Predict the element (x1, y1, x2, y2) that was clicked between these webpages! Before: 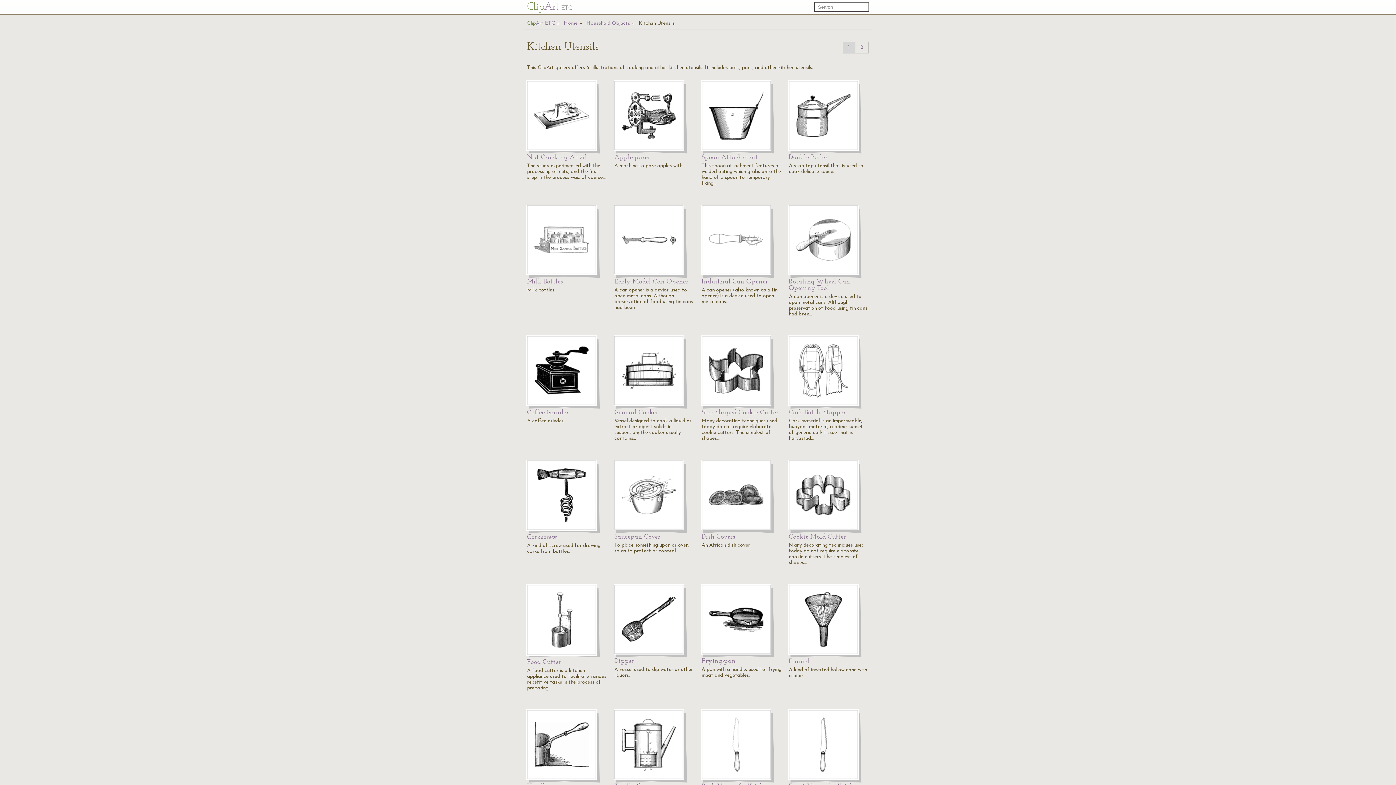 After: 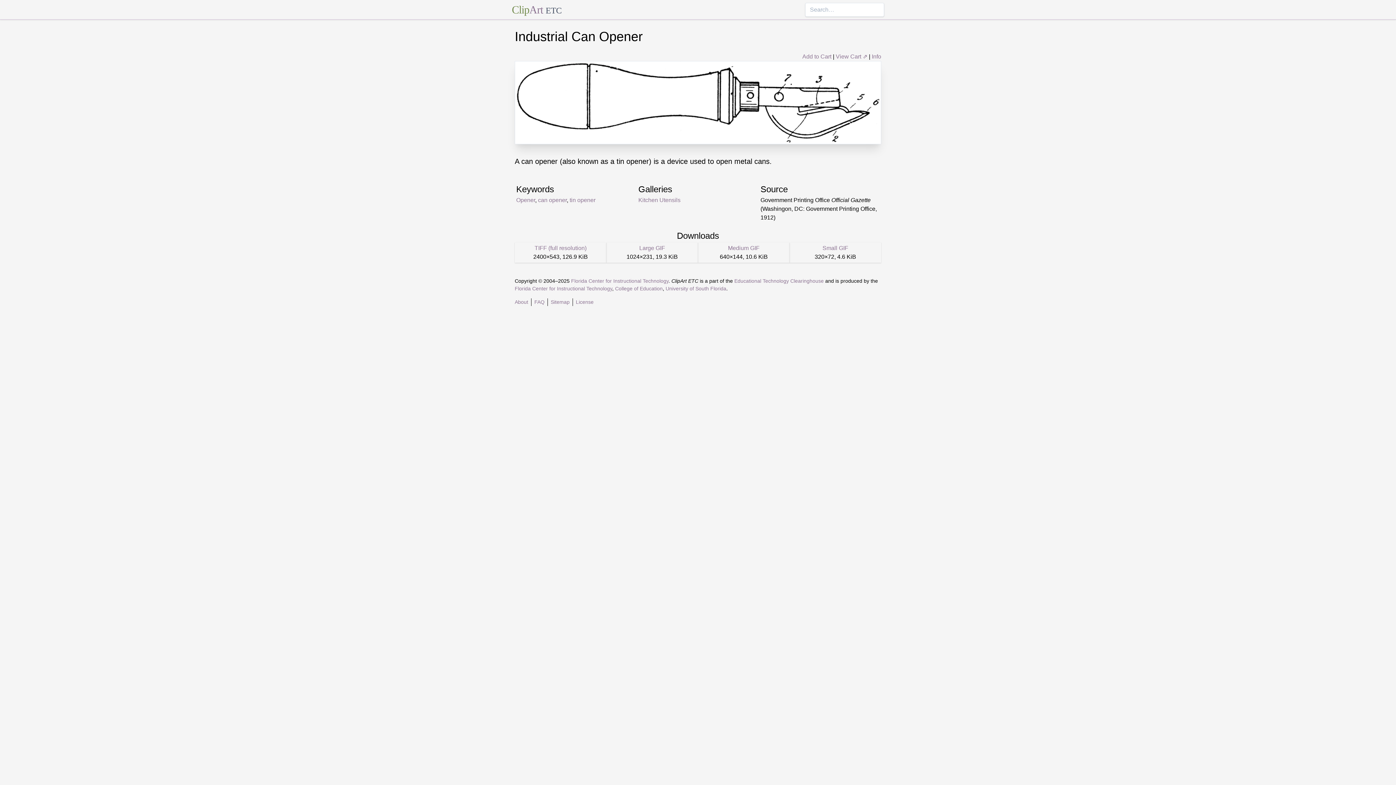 Action: bbox: (701, 205, 770, 274)